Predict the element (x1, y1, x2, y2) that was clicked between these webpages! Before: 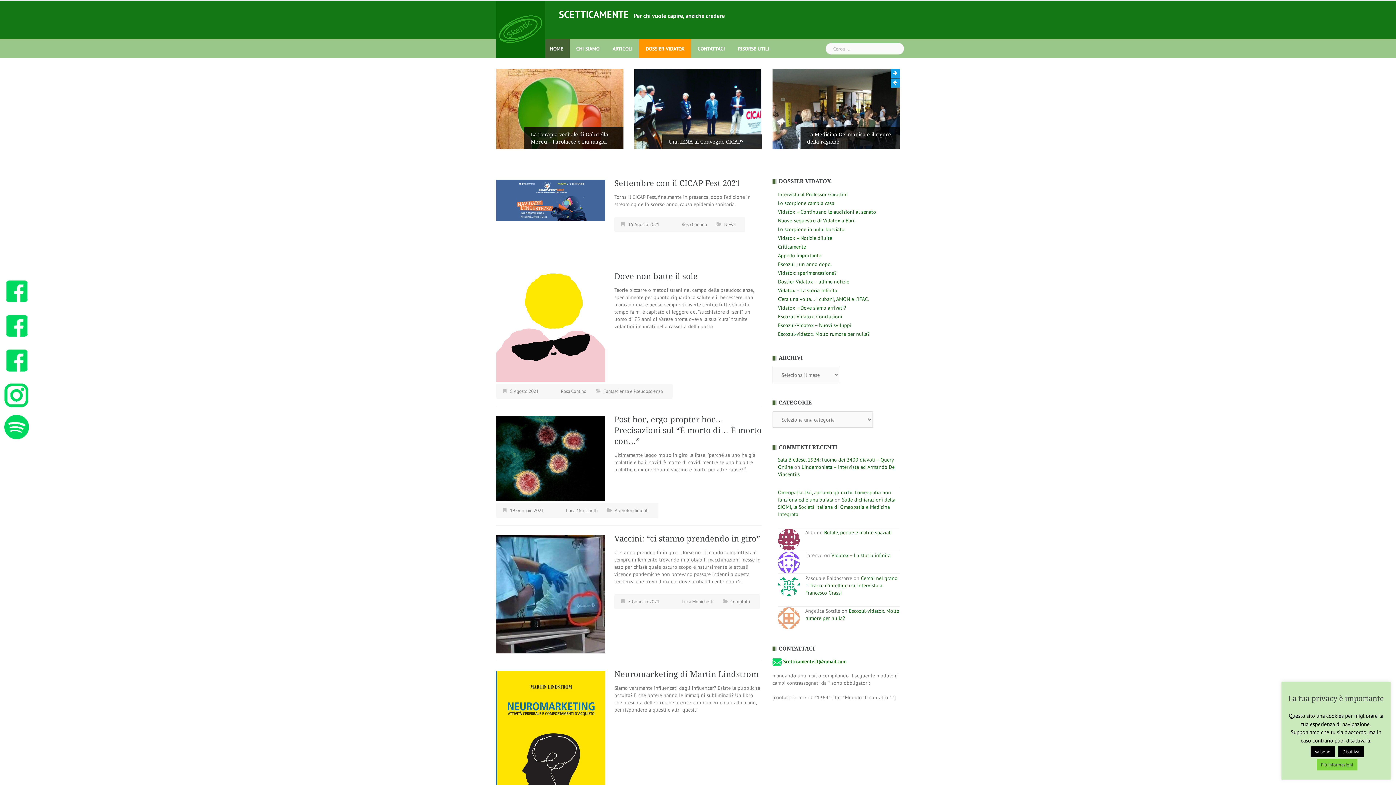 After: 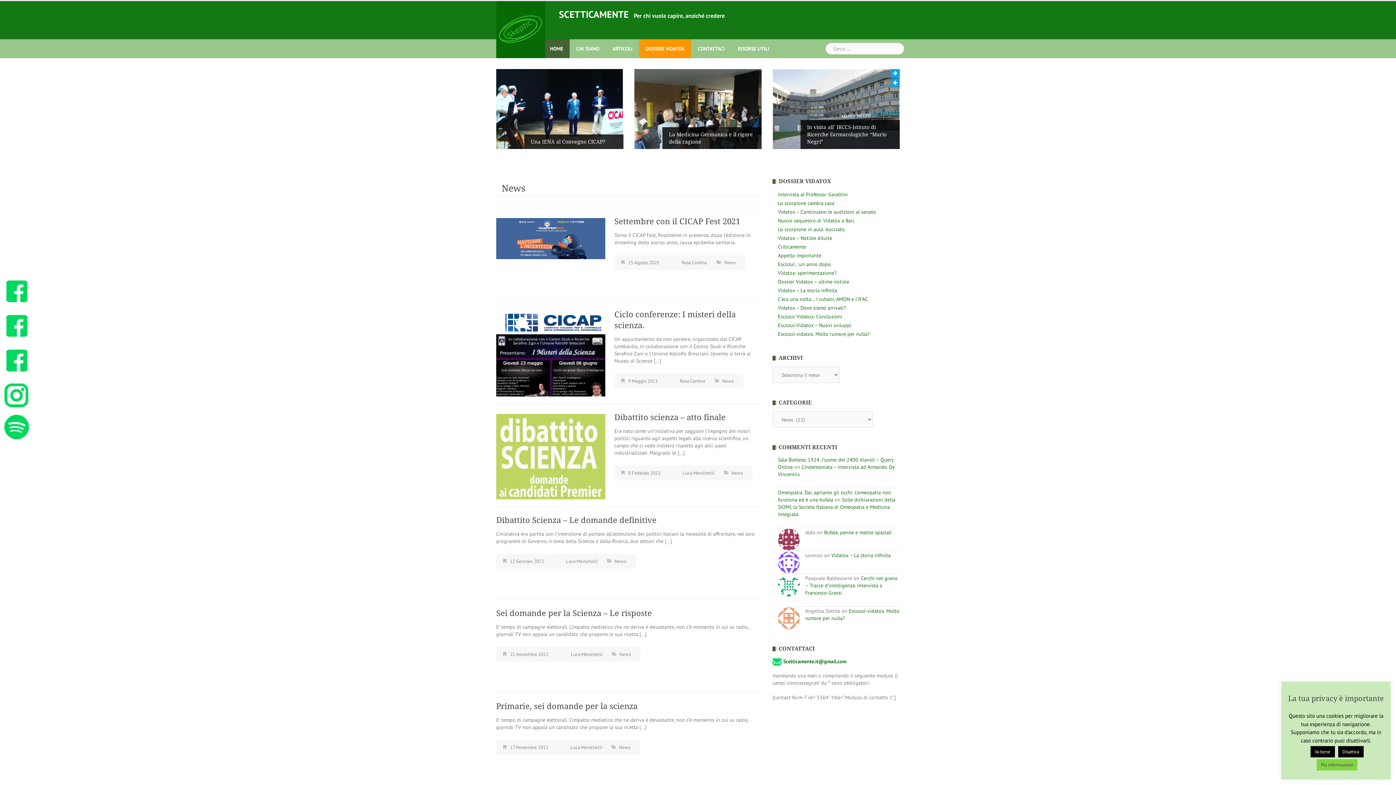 Action: label: News bbox: (724, 221, 735, 227)